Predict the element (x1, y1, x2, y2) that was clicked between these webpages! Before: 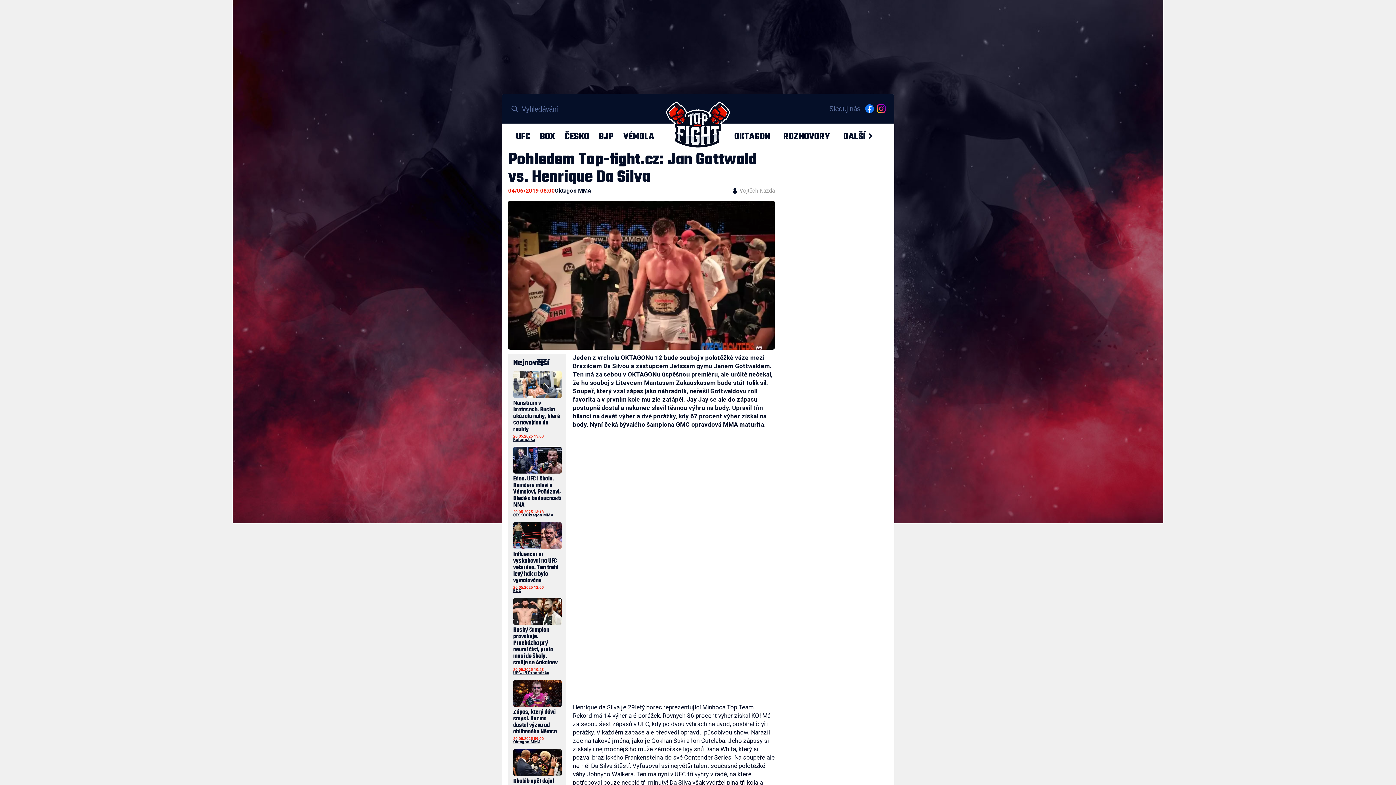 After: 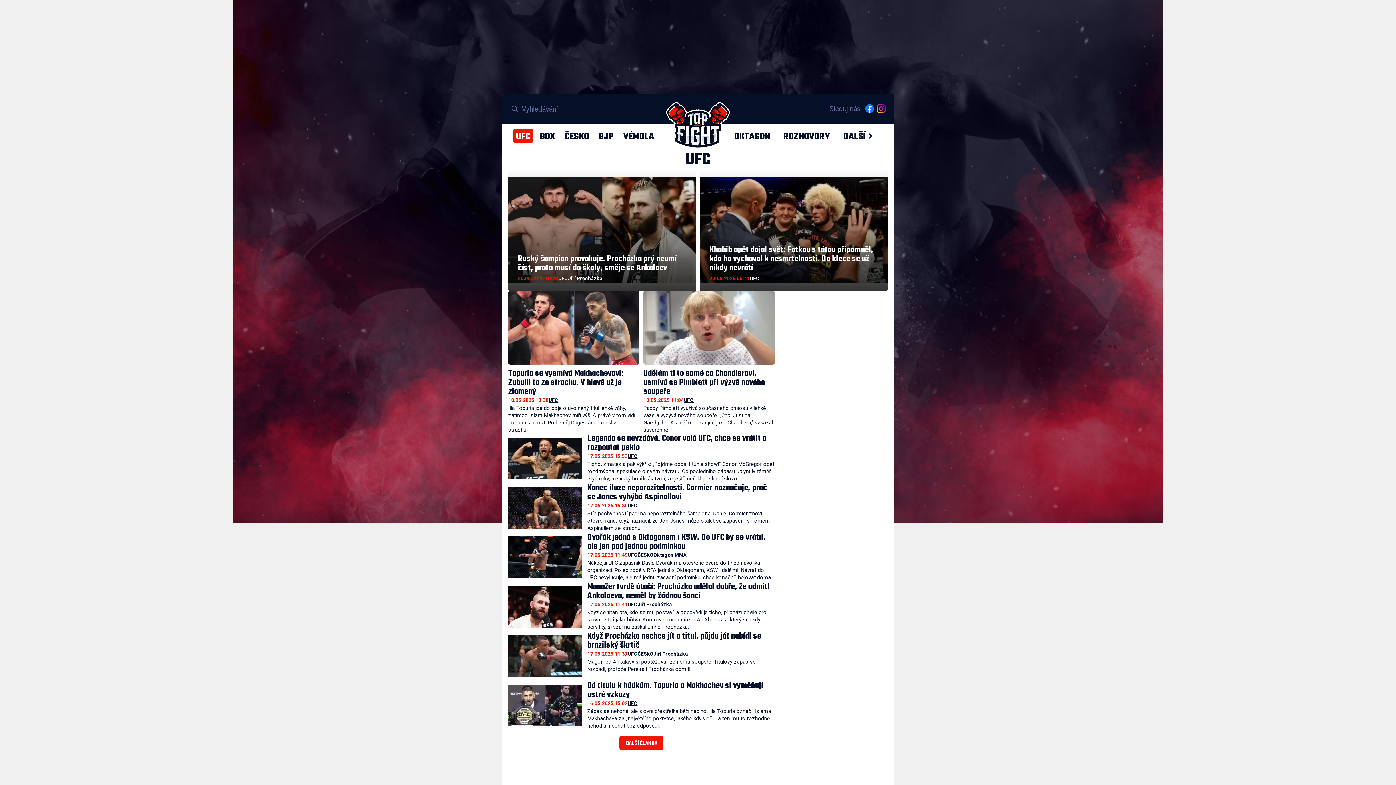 Action: bbox: (513, 129, 533, 142) label: UFC